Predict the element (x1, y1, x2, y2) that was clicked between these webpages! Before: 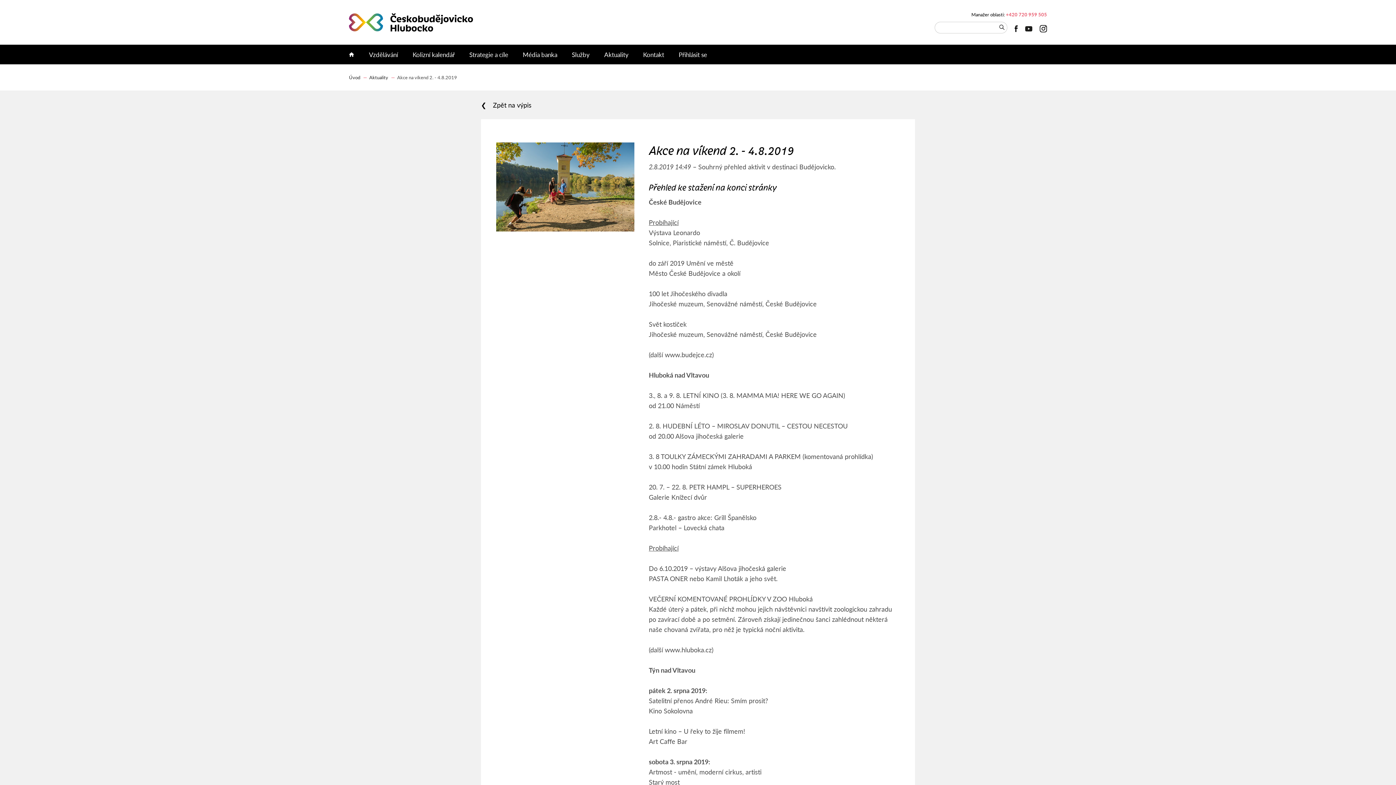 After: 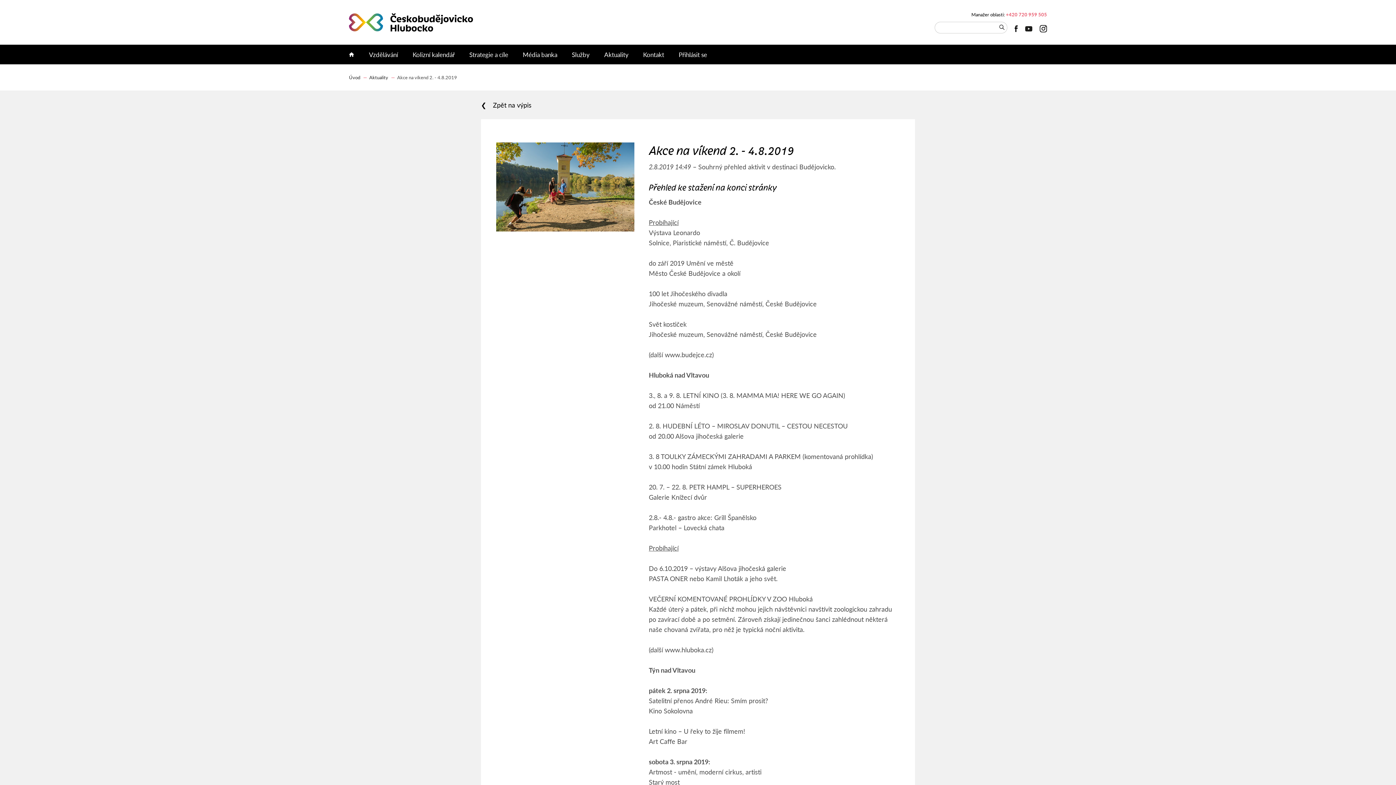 Action: bbox: (1025, 22, 1032, 33)